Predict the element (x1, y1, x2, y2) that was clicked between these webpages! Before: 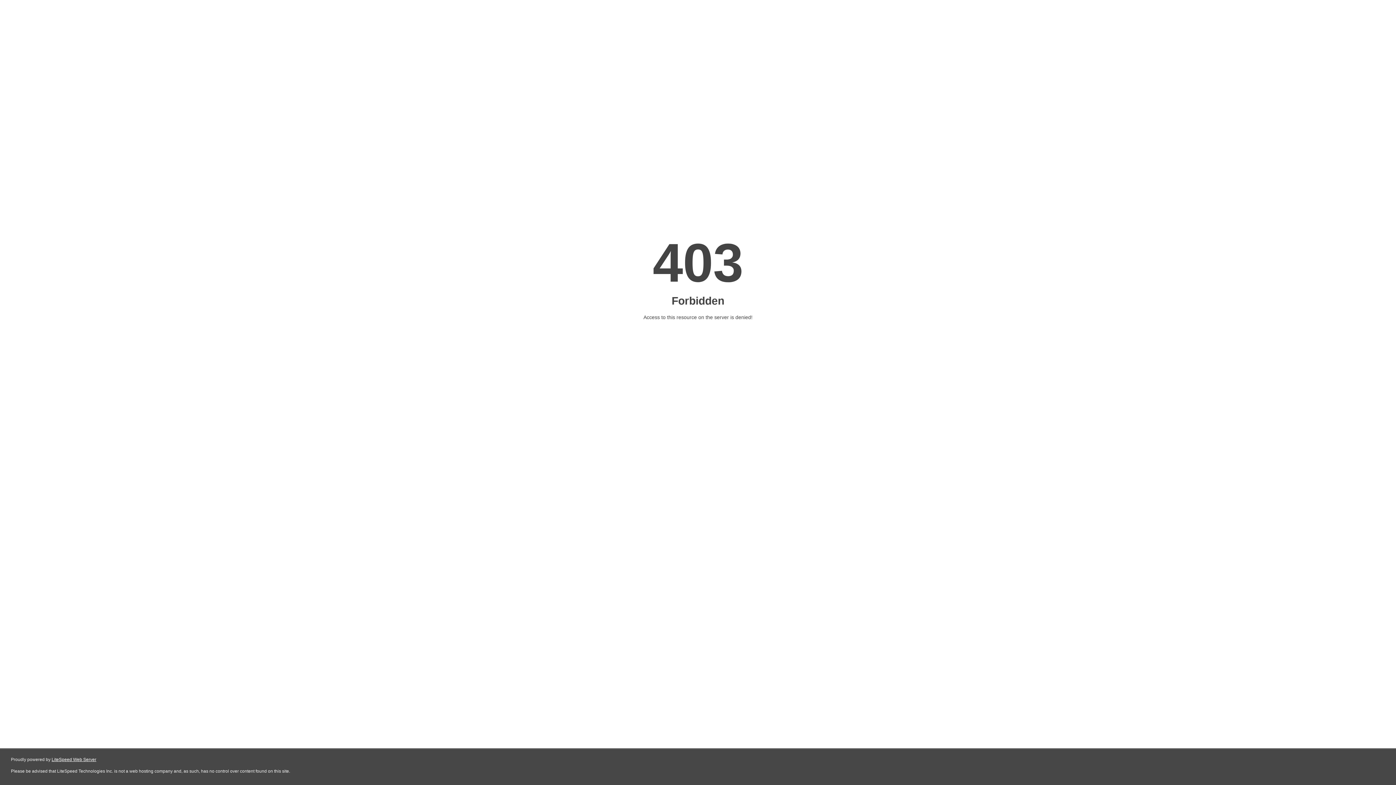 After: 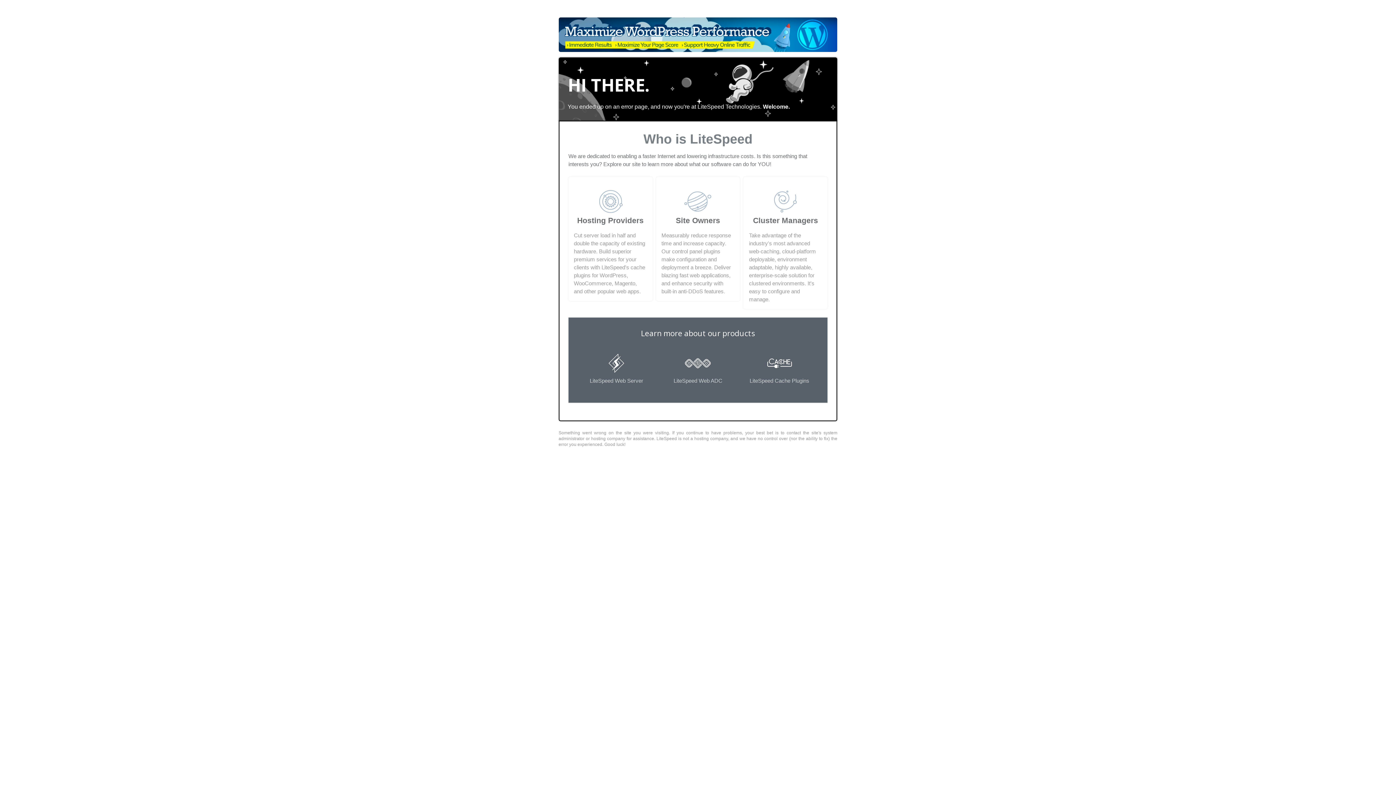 Action: label: LiteSpeed Web Server bbox: (51, 757, 96, 762)